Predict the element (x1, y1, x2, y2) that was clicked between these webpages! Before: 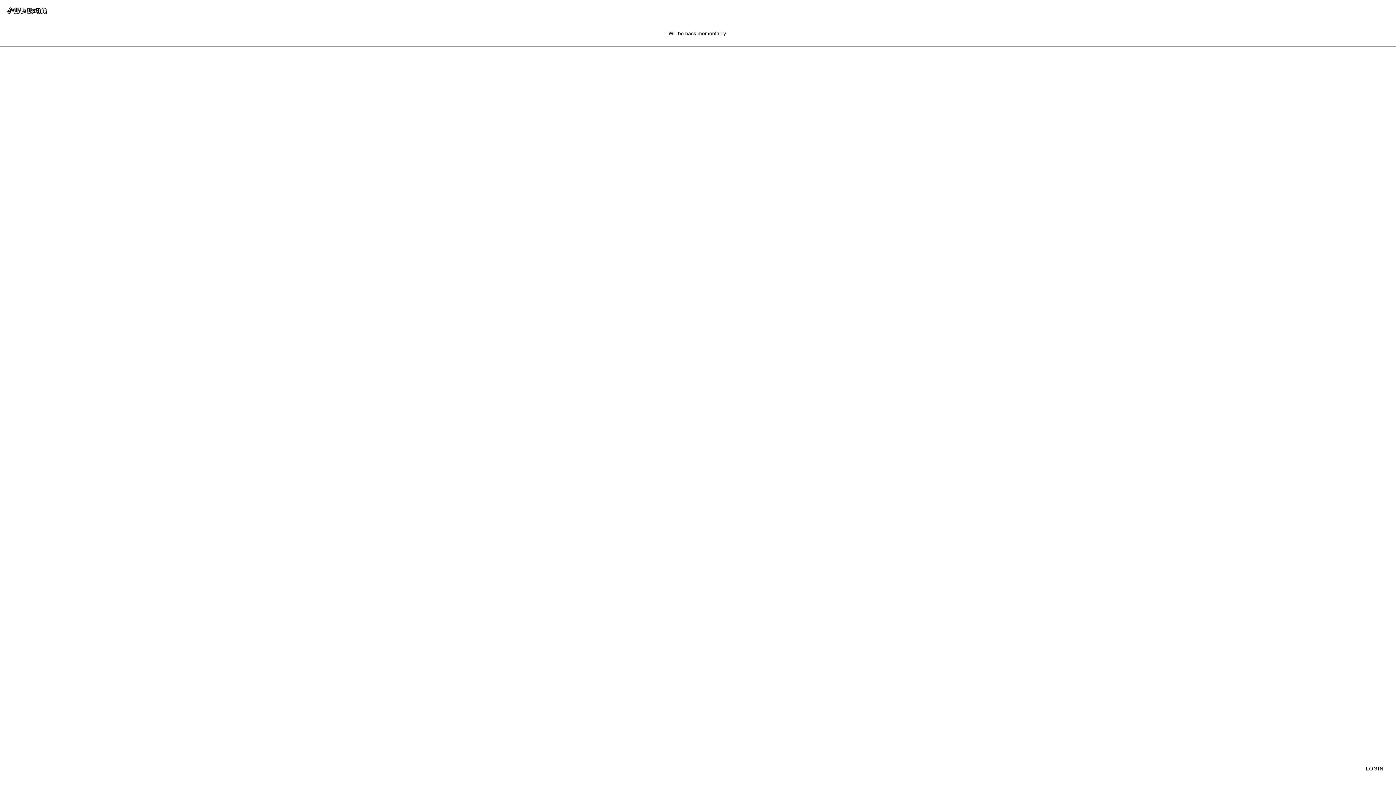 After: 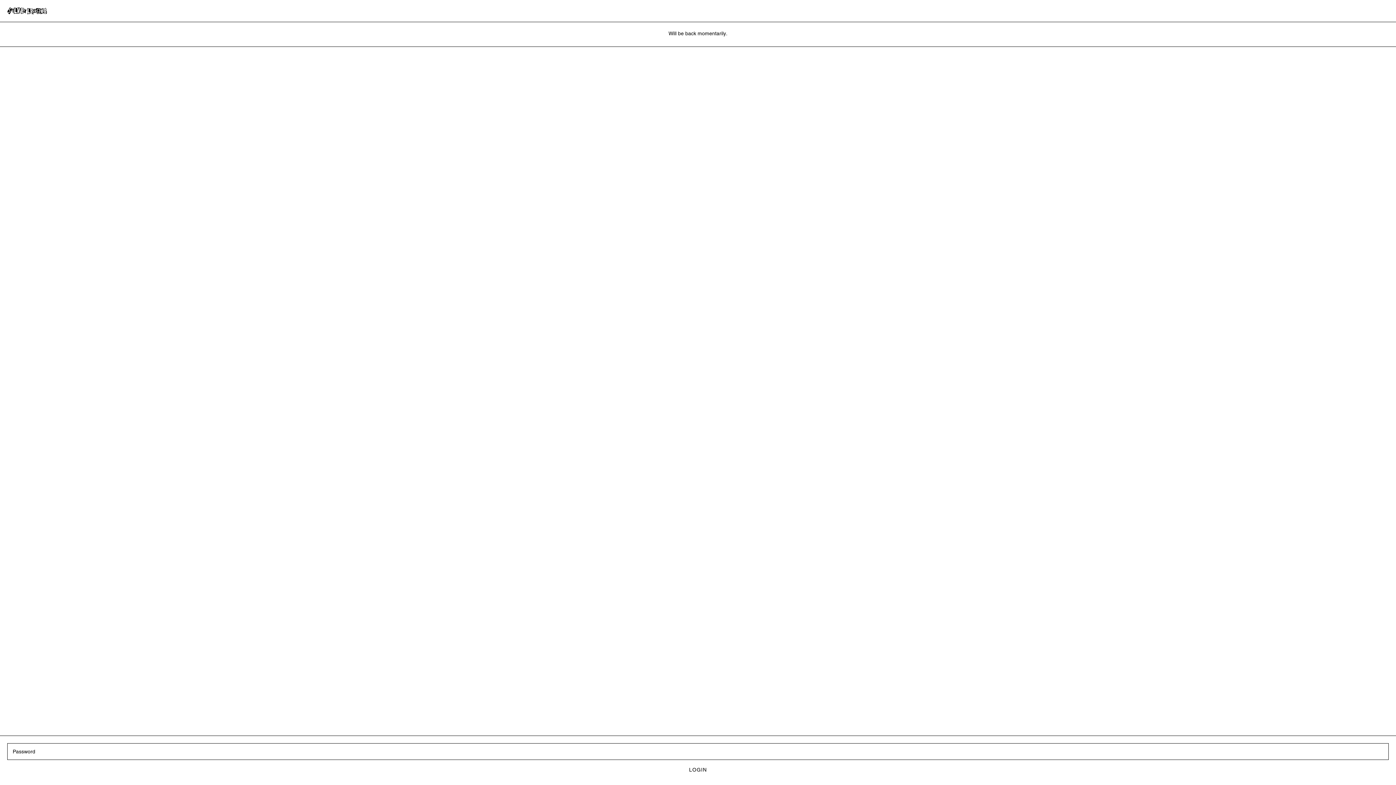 Action: label: LOGIN bbox: (1361, 760, 1389, 778)